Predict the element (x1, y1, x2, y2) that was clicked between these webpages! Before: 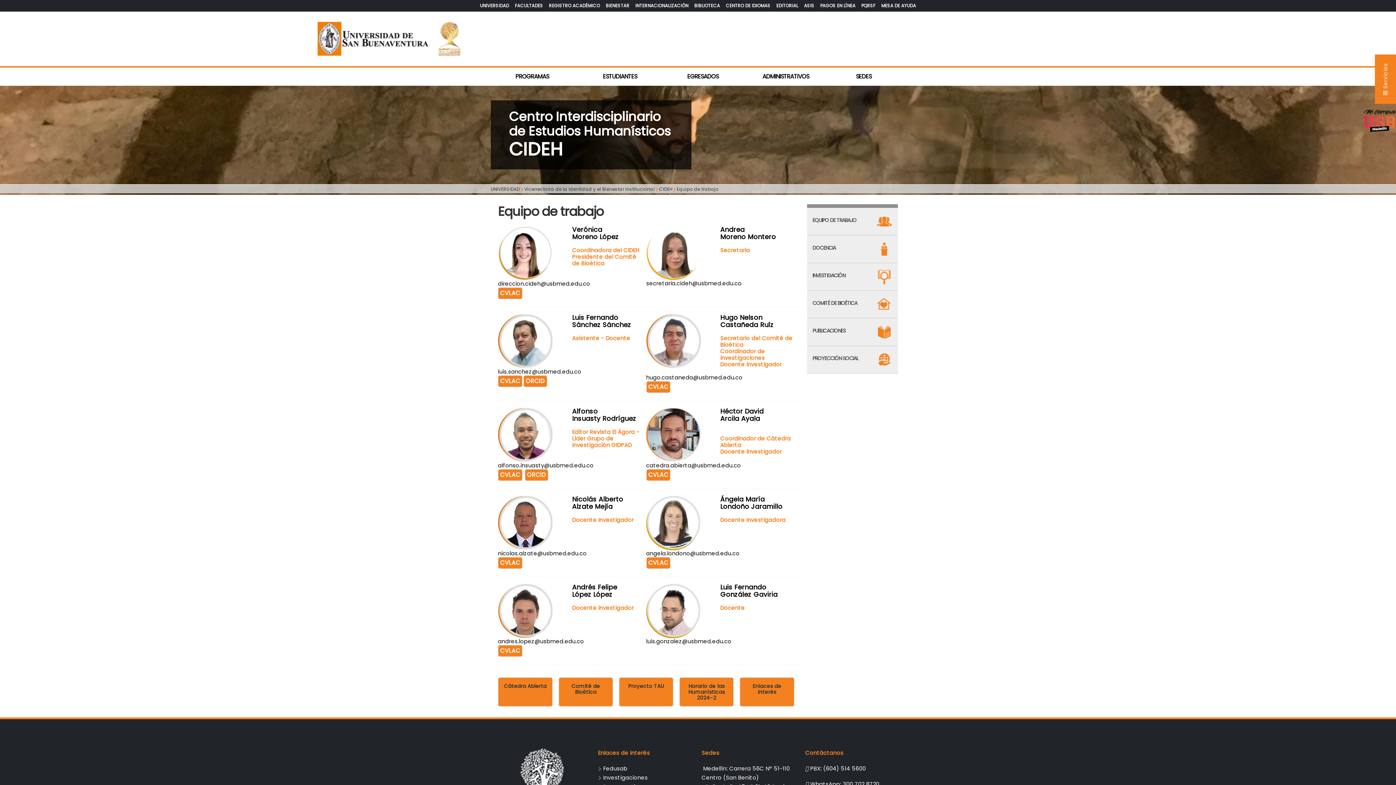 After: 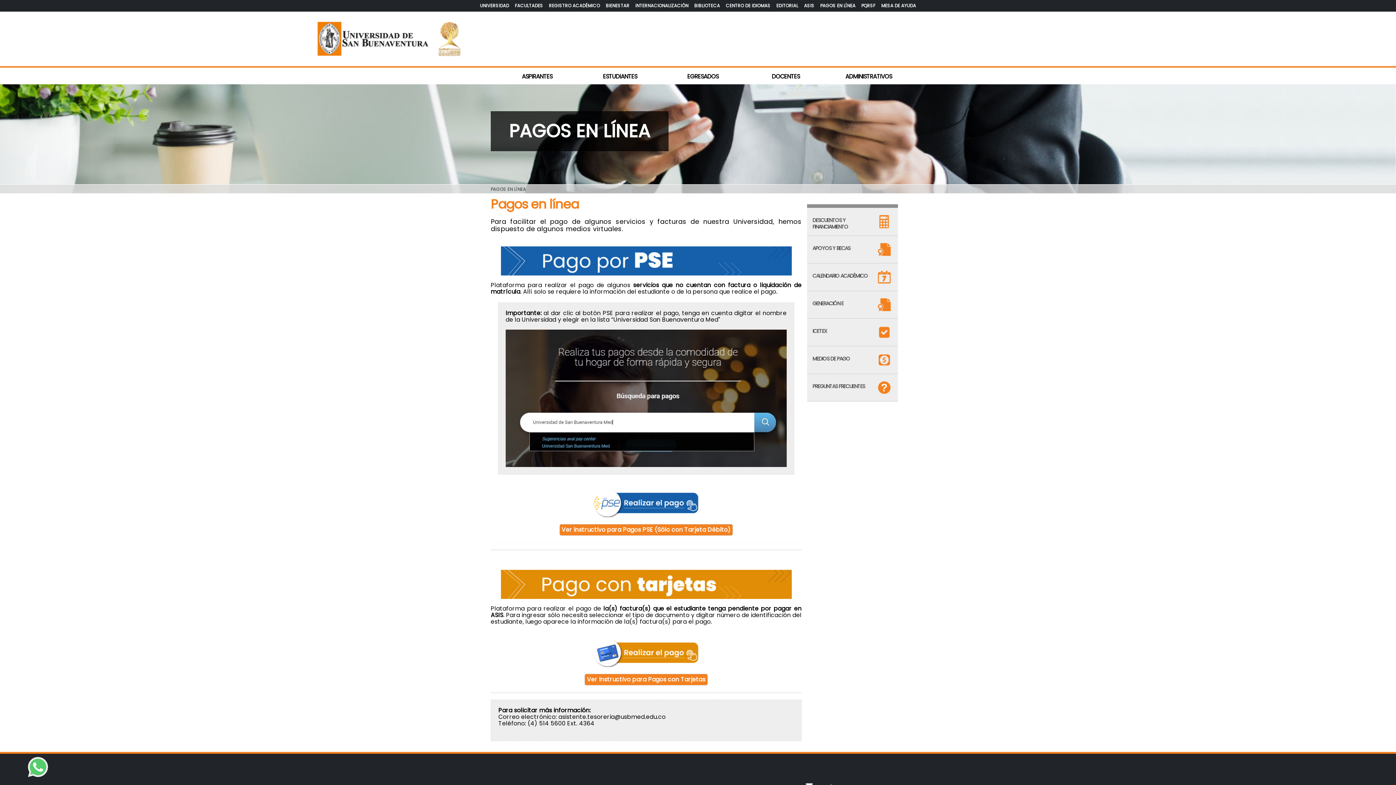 Action: bbox: (817, 0, 858, 11) label: PAGOS EN LÍNEA